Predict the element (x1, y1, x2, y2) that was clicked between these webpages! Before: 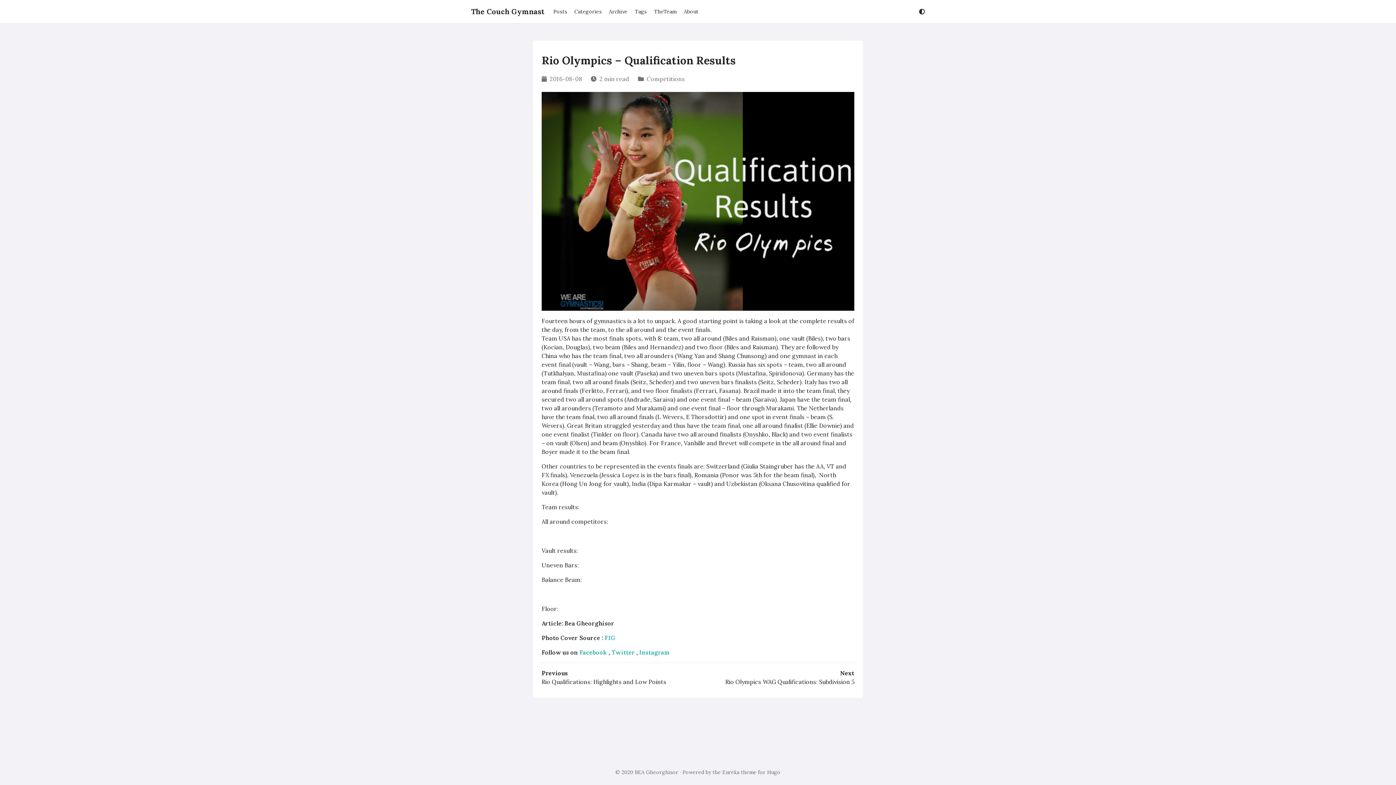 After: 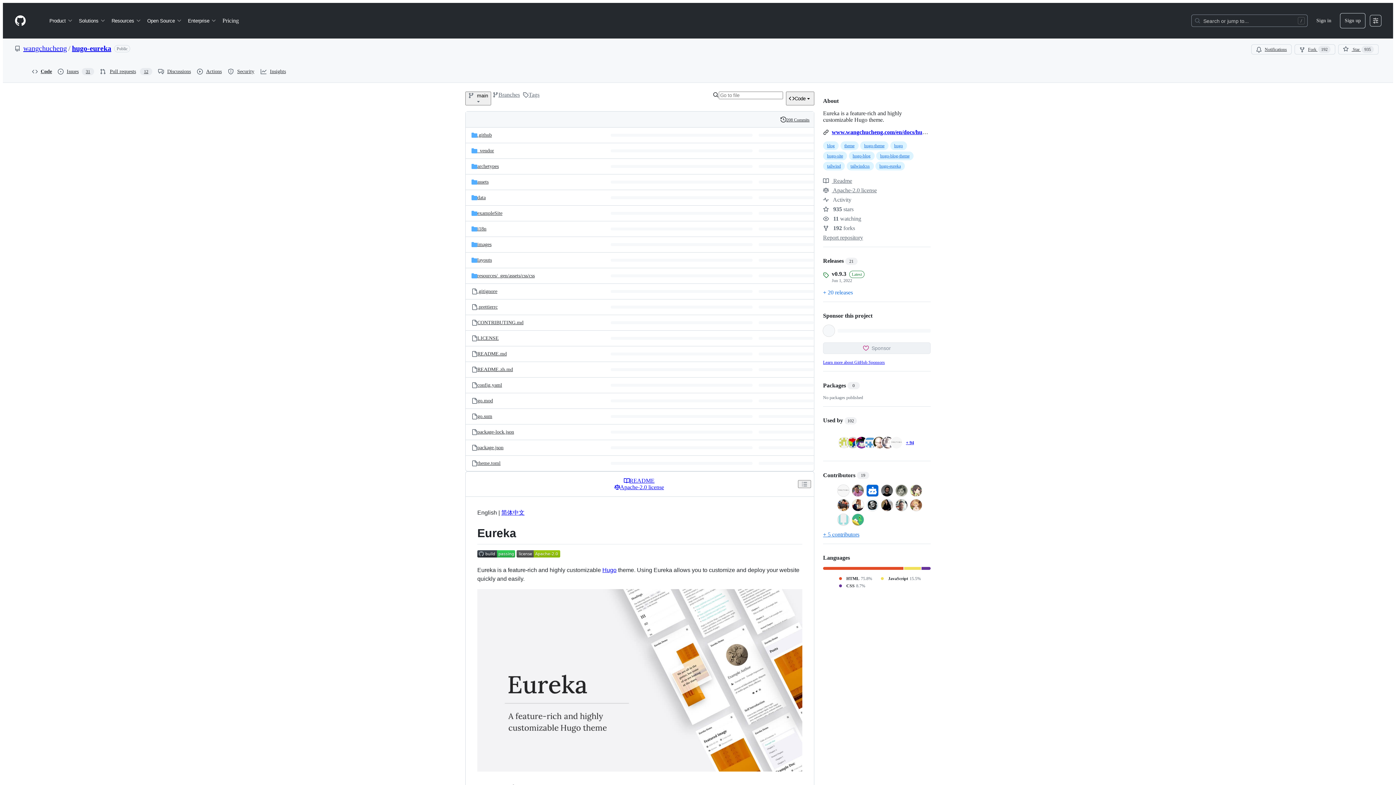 Action: label: Eureka bbox: (722, 769, 739, 776)